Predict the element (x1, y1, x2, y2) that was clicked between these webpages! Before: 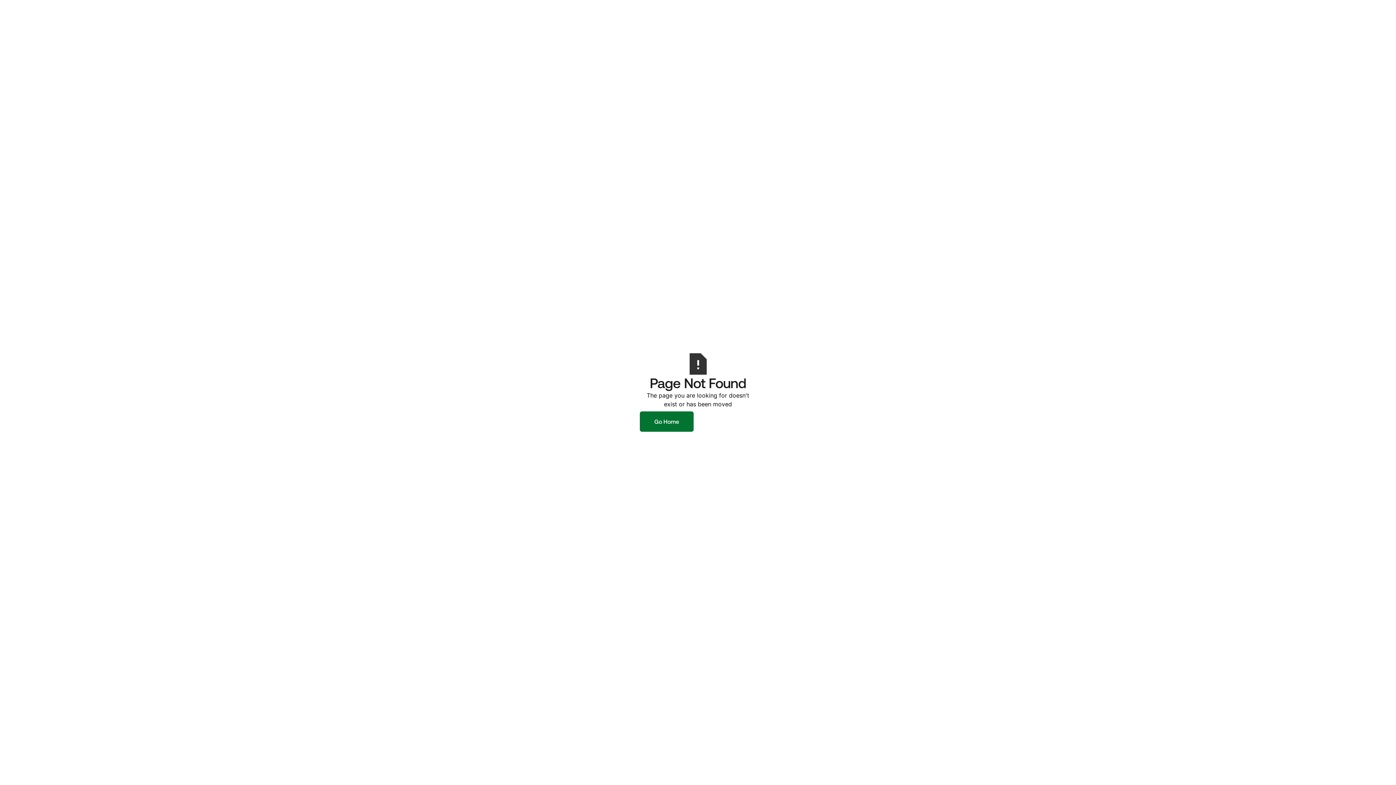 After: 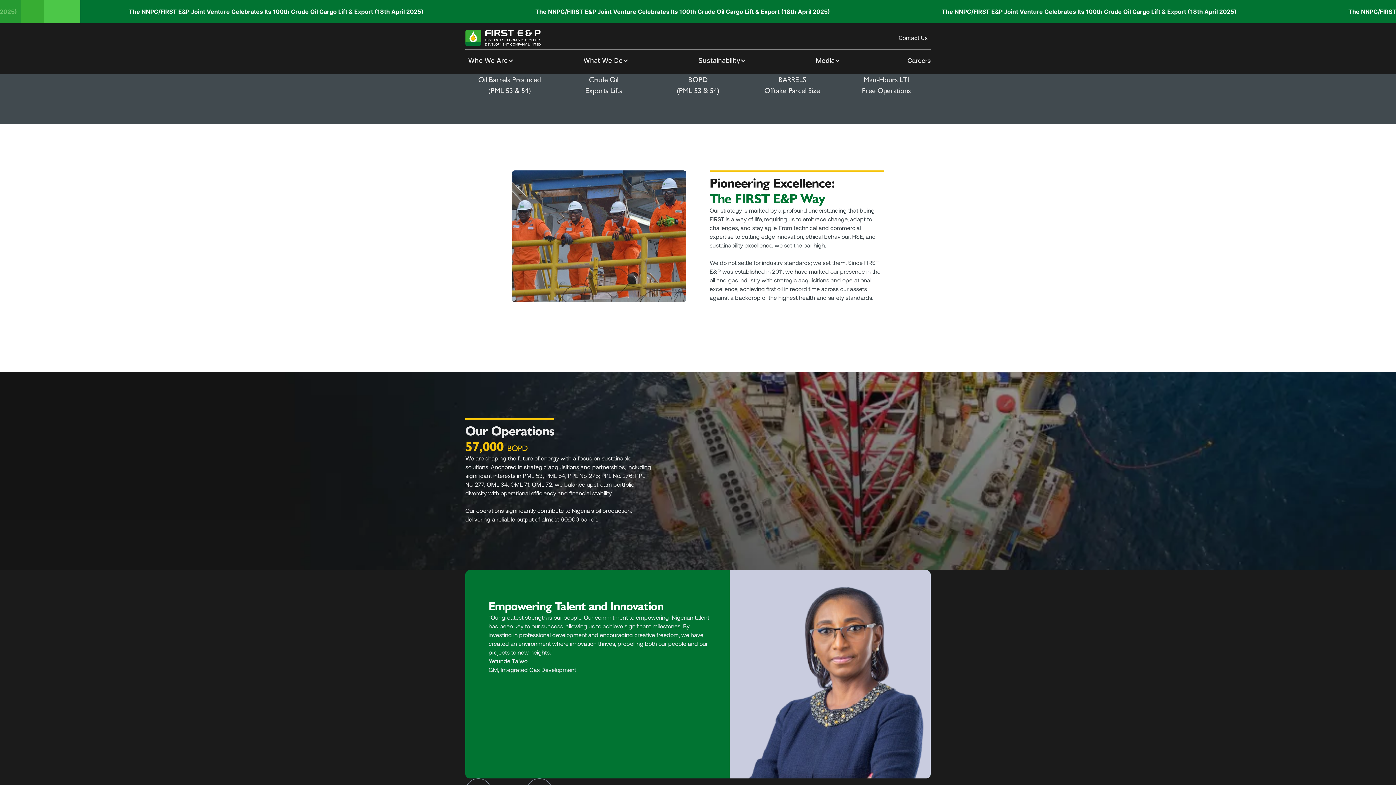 Action: bbox: (640, 411, 693, 432) label: Go Home